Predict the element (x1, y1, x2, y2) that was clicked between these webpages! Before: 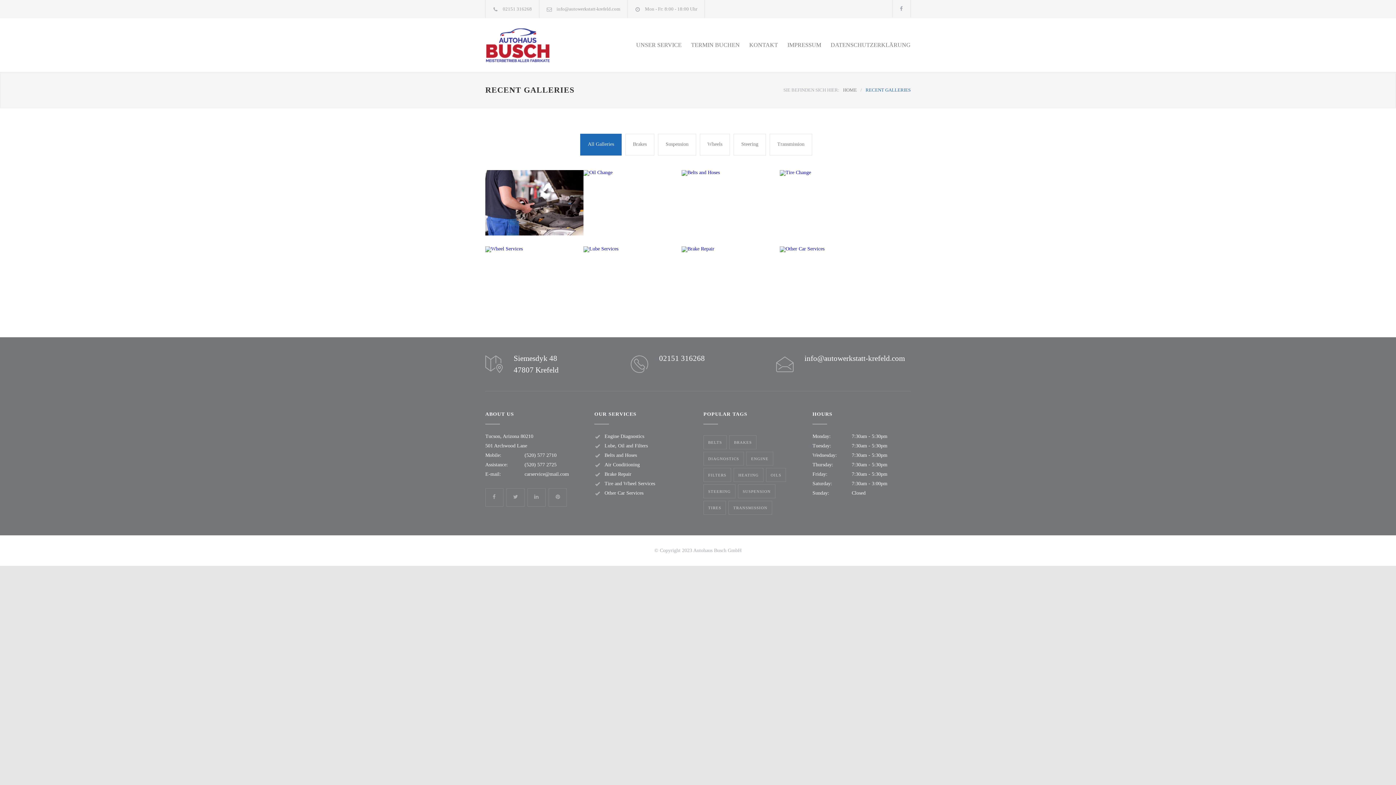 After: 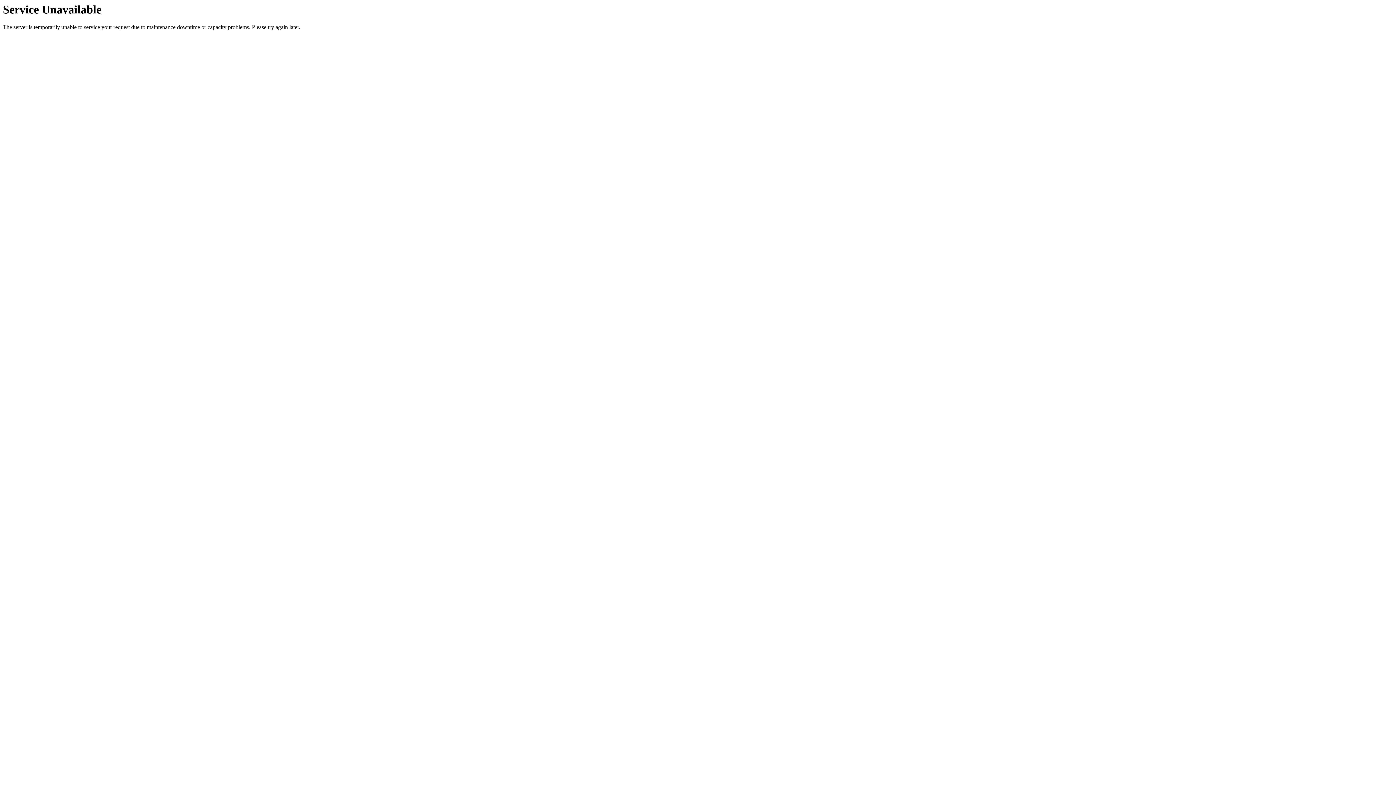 Action: bbox: (766, 468, 786, 482) label: Oils (1 Eintrag)